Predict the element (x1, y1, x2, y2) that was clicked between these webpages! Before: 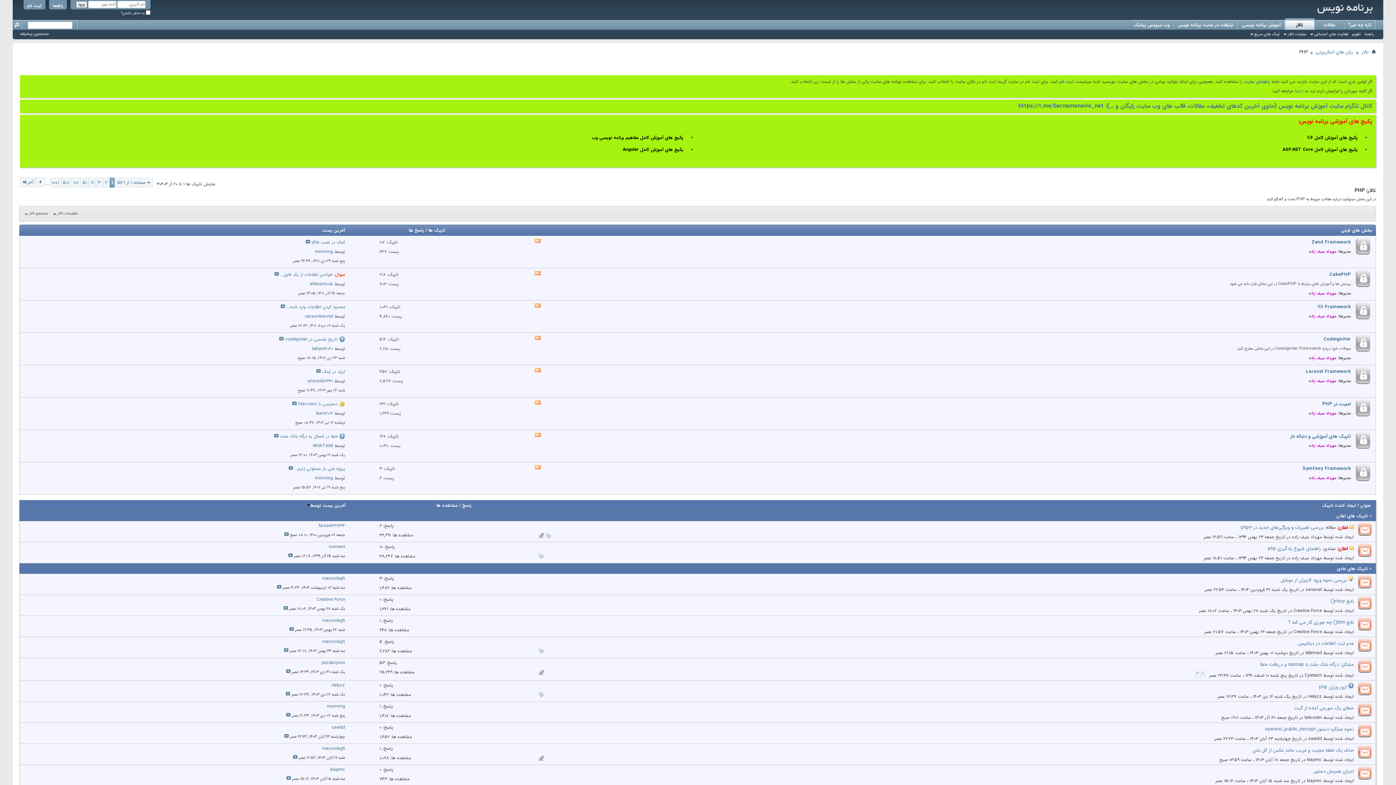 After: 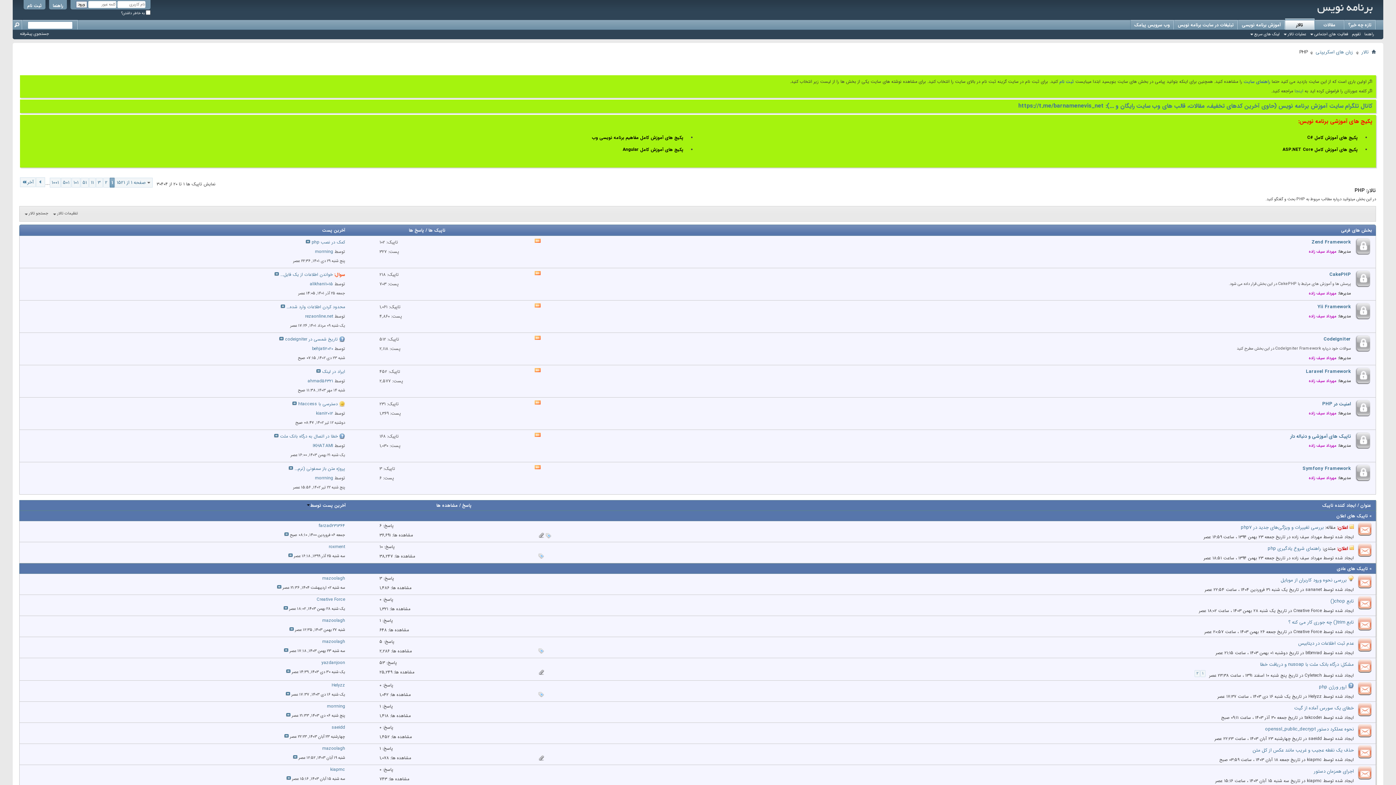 Action: bbox: (1354, 702, 1376, 719)